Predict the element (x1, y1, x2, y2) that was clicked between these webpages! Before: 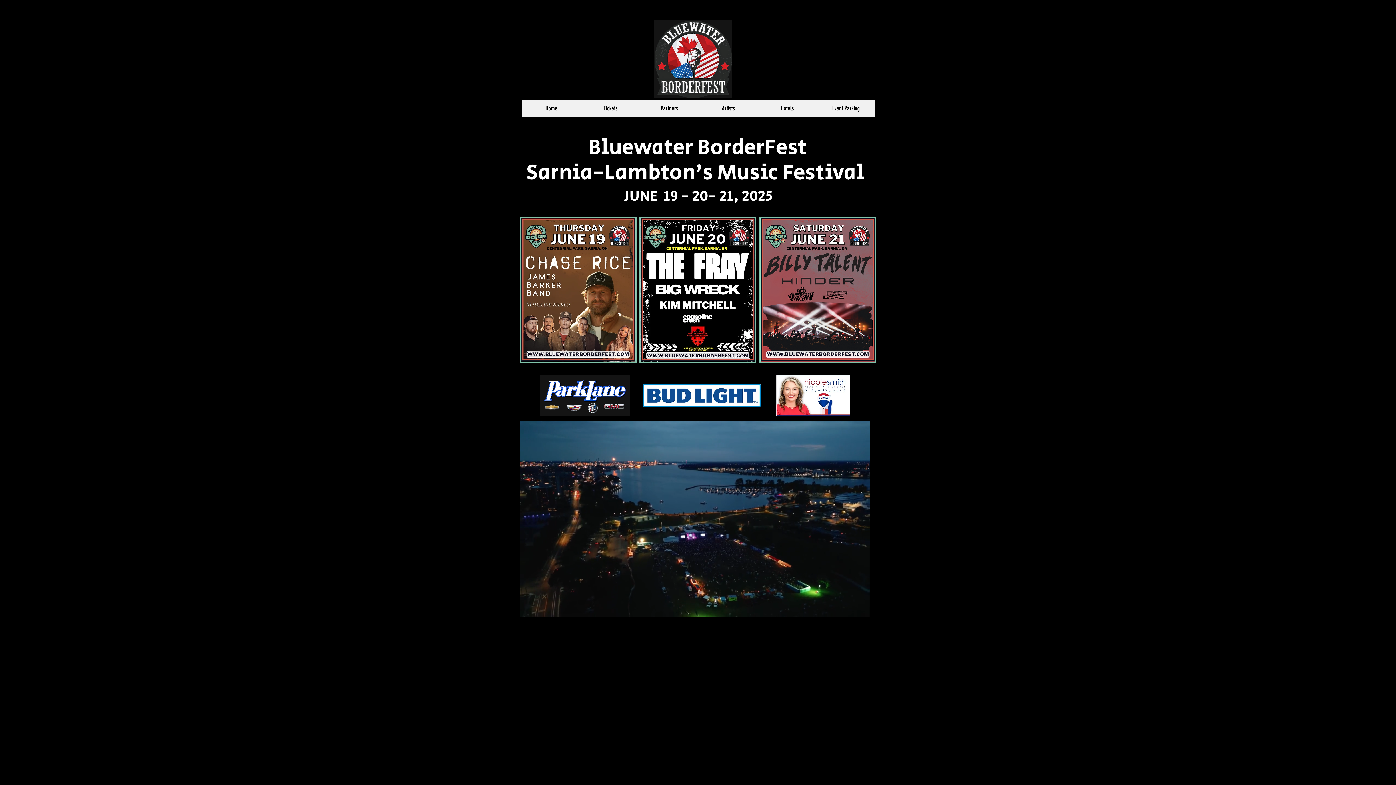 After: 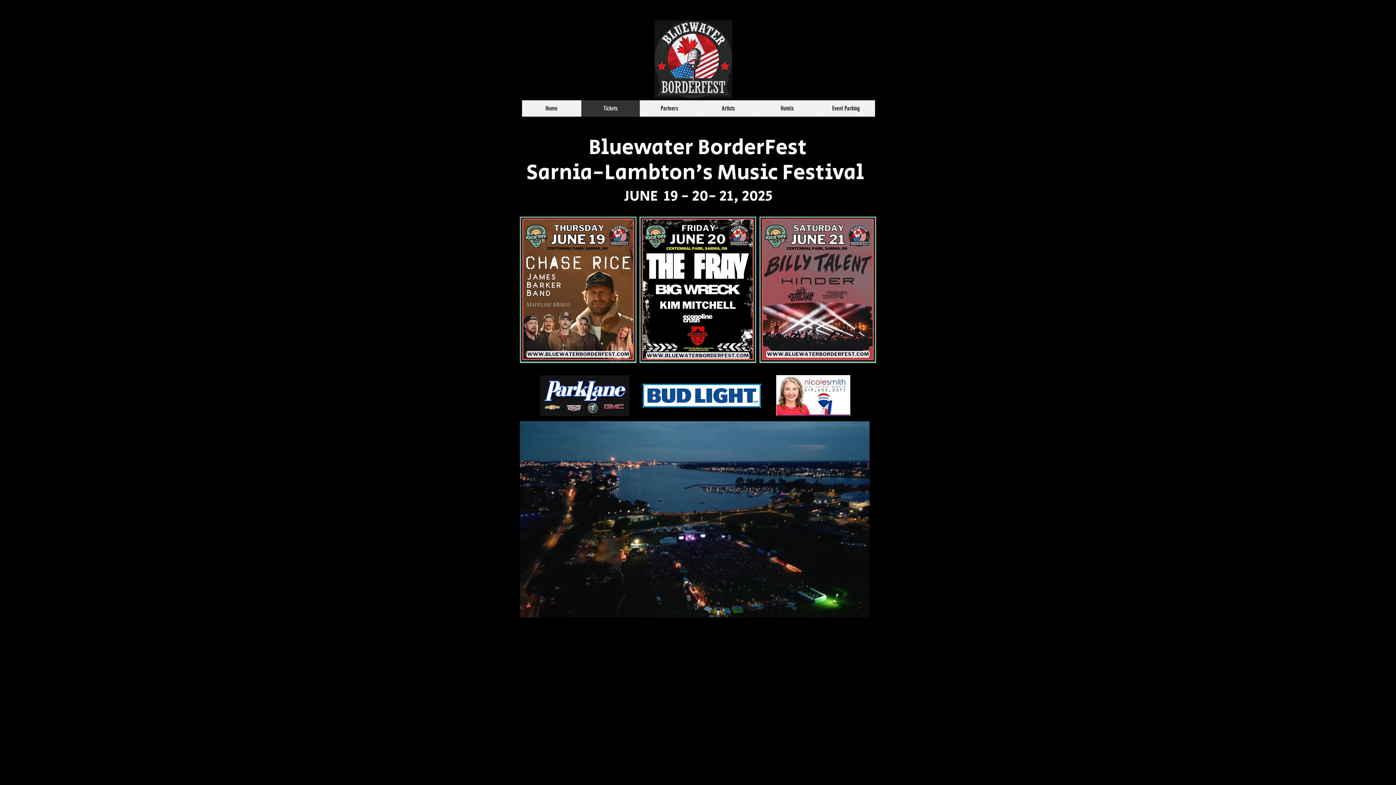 Action: label: Tickets bbox: (581, 100, 640, 116)